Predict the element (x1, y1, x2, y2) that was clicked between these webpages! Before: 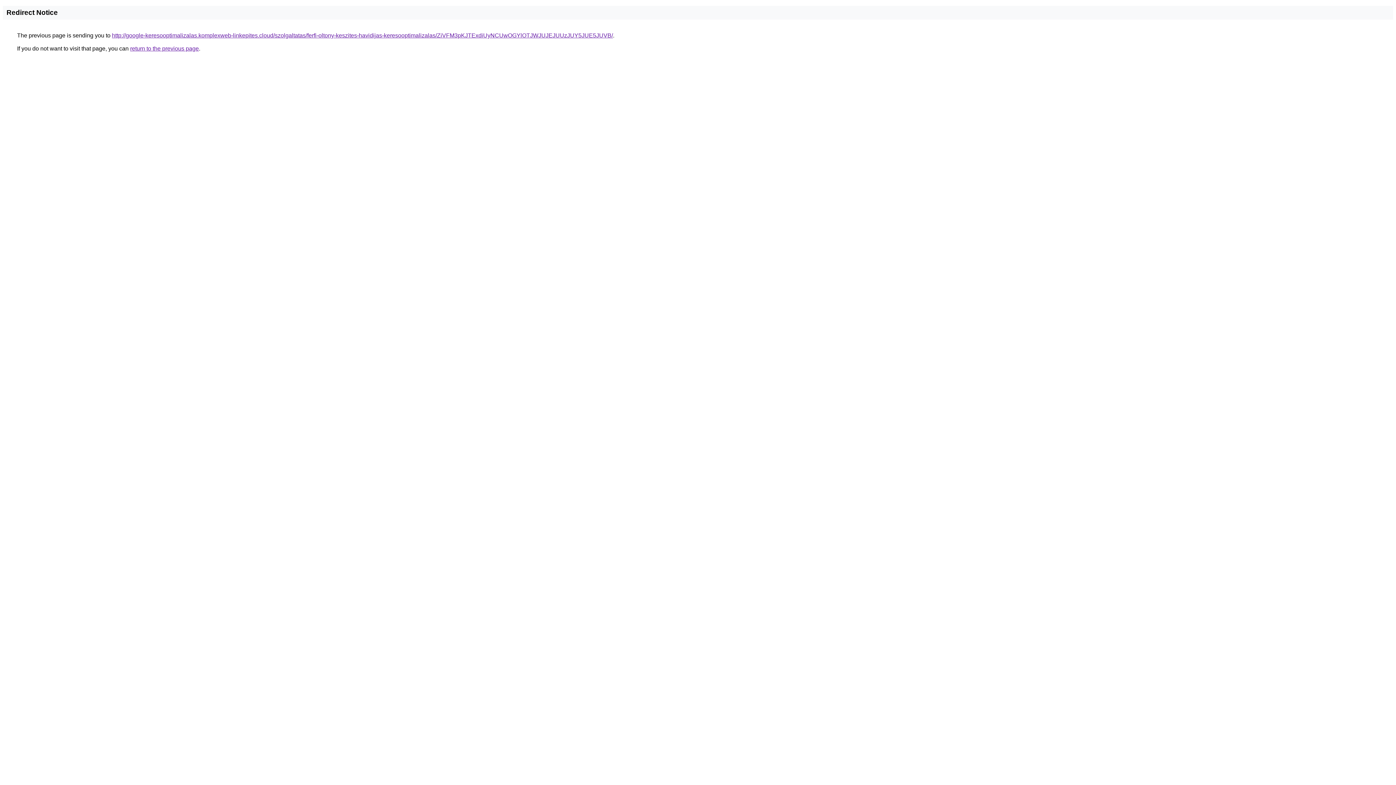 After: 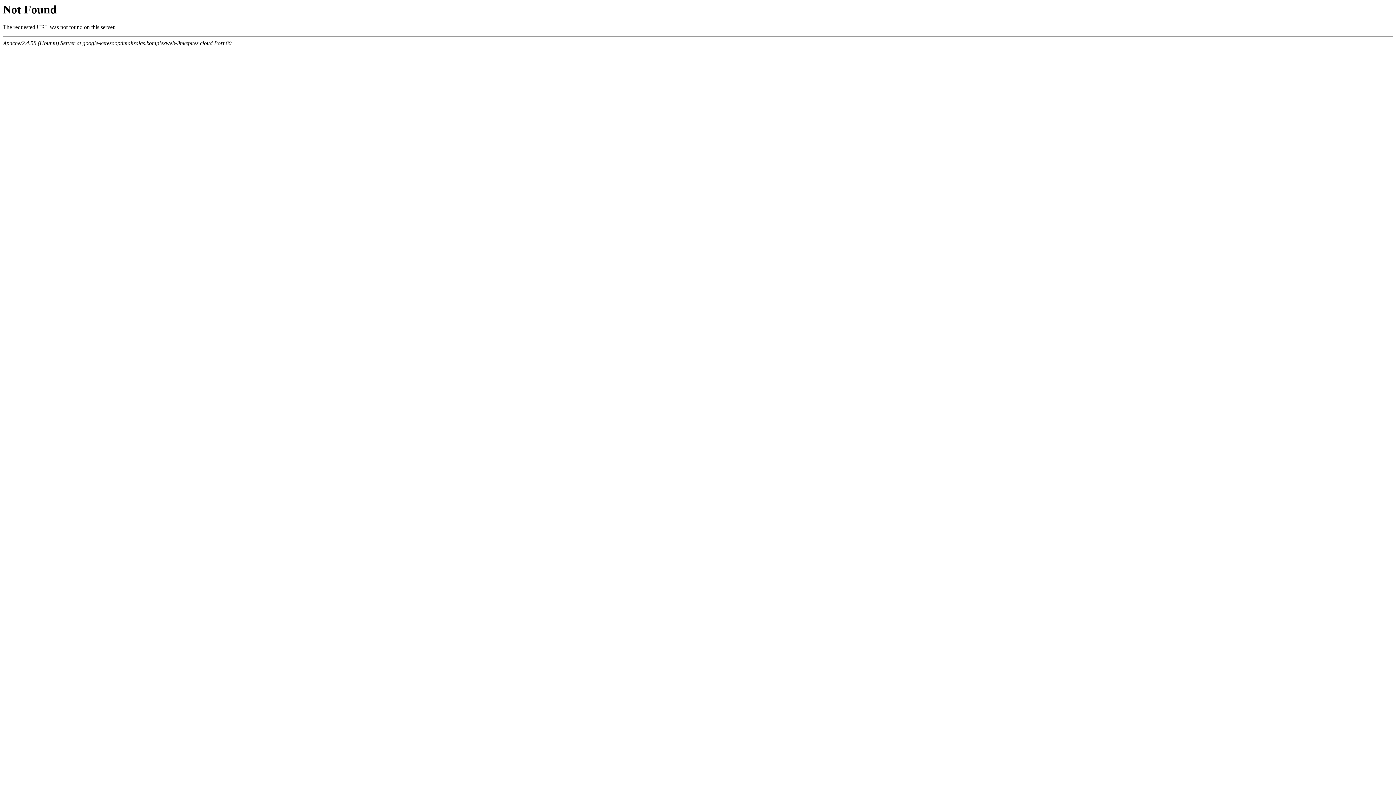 Action: label: http://google-keresooptimalizalas.komplexweb-linkepites.cloud/szolgaltatas/ferfi-oltony-keszites-havidijas-keresooptimalizalas/ZiVFM3pKJTExdiUyNCUwOGYlOTJWJUJEJUUzJUY5JUE5JUVB/ bbox: (112, 32, 613, 38)